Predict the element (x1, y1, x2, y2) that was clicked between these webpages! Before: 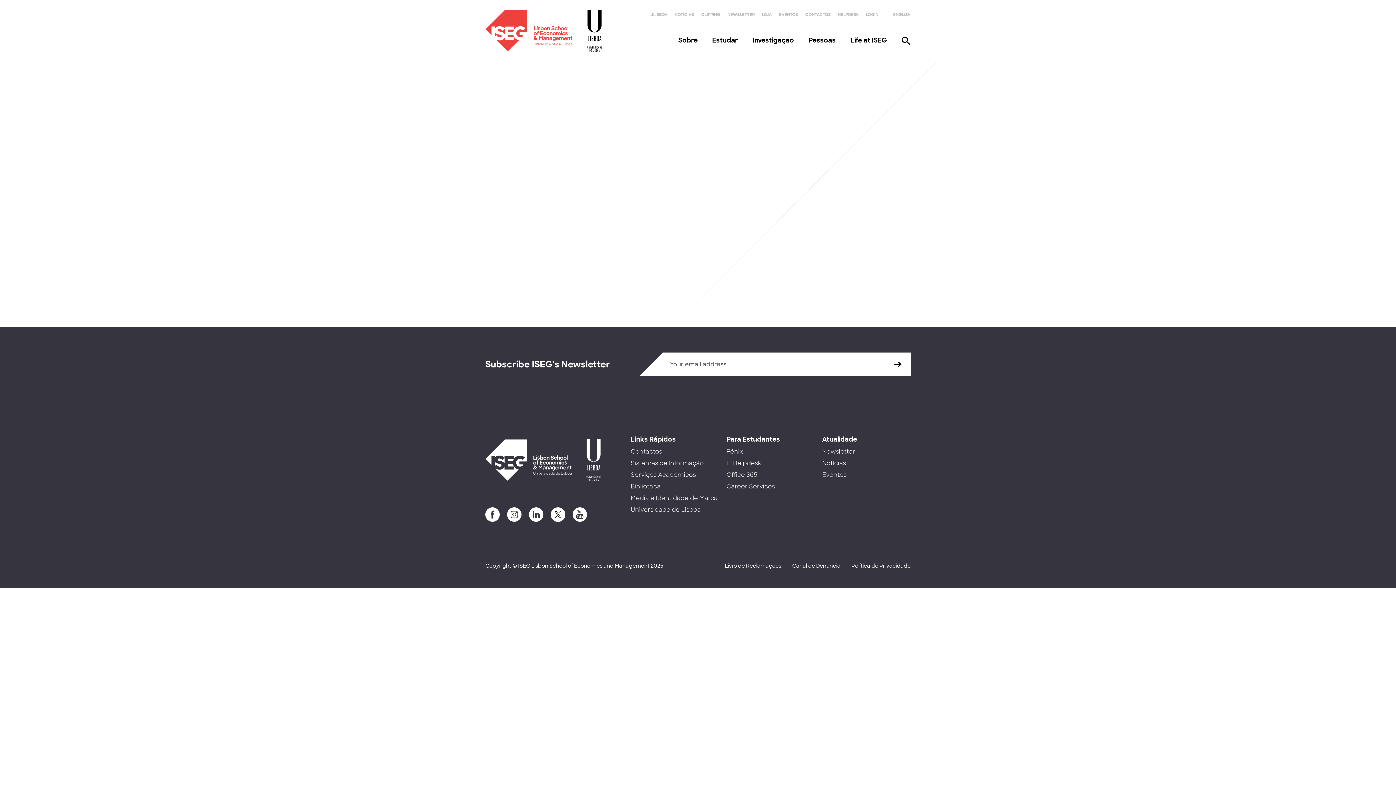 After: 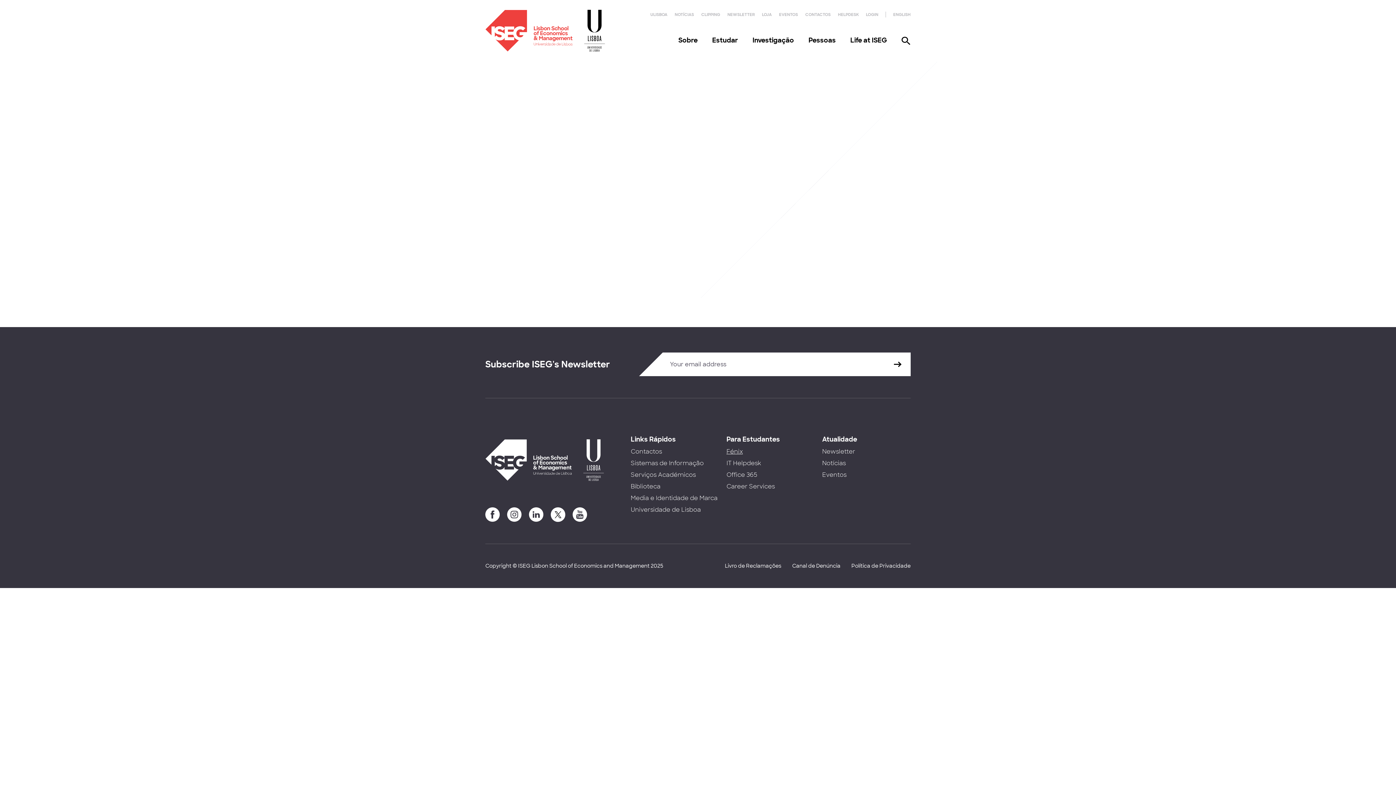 Action: bbox: (726, 448, 743, 455) label: Fénix